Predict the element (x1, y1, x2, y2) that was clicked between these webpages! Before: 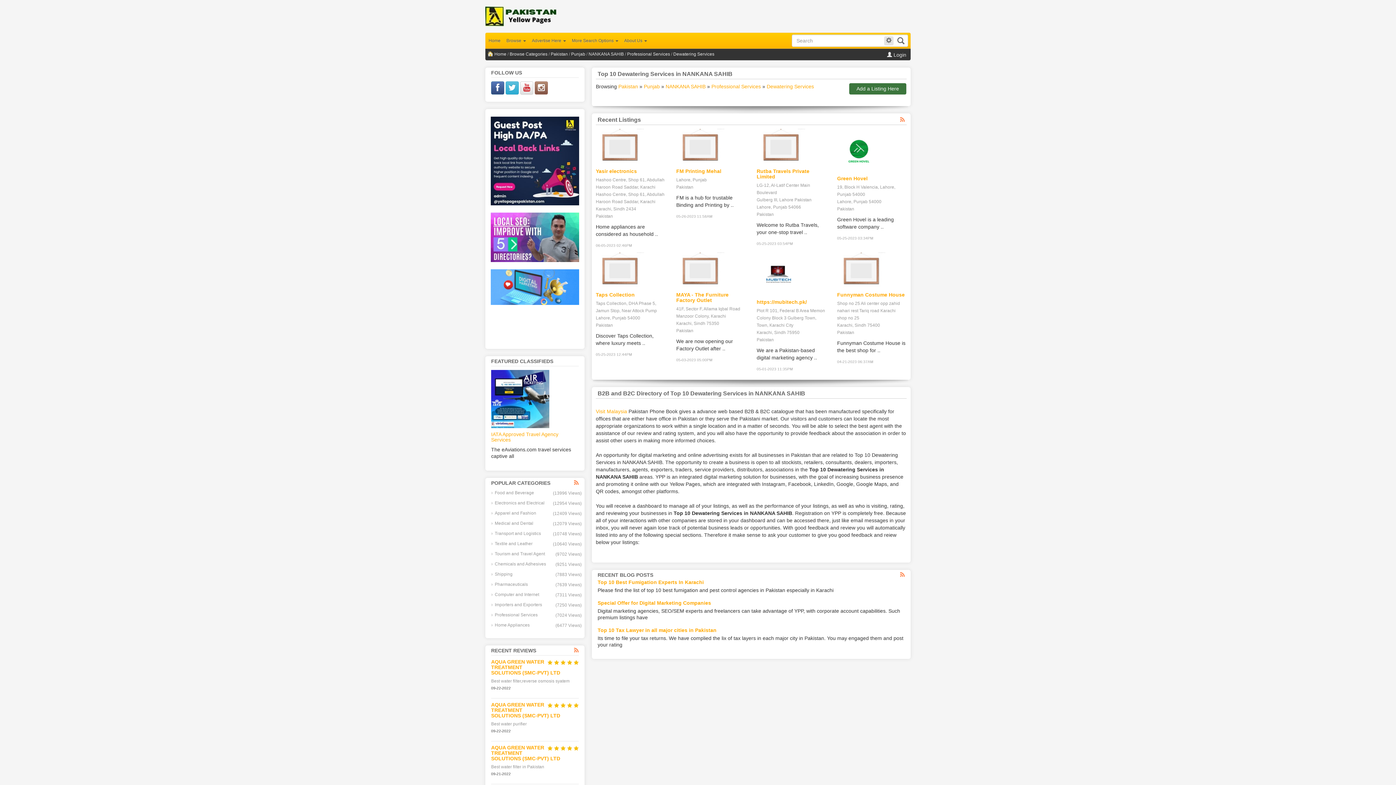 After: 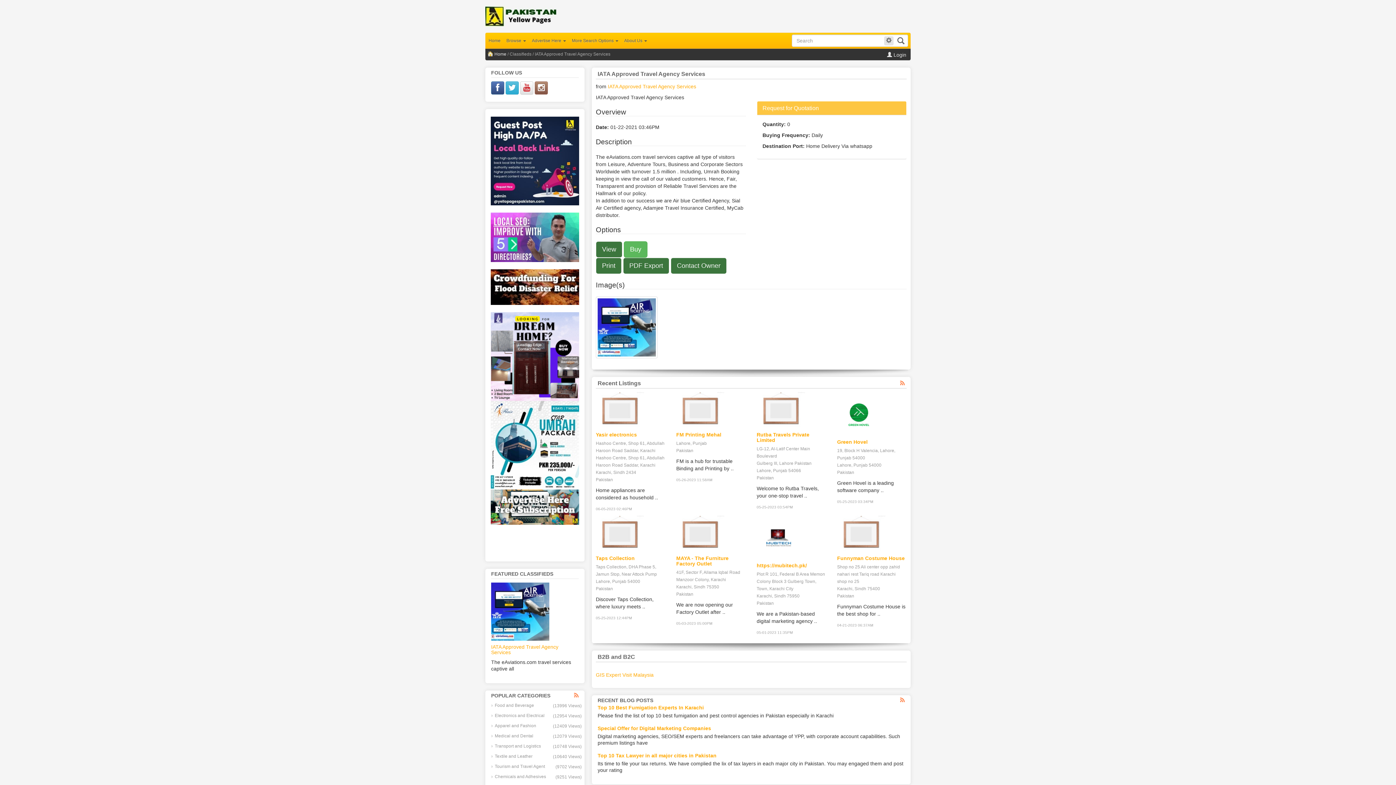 Action: bbox: (491, 370, 578, 428)